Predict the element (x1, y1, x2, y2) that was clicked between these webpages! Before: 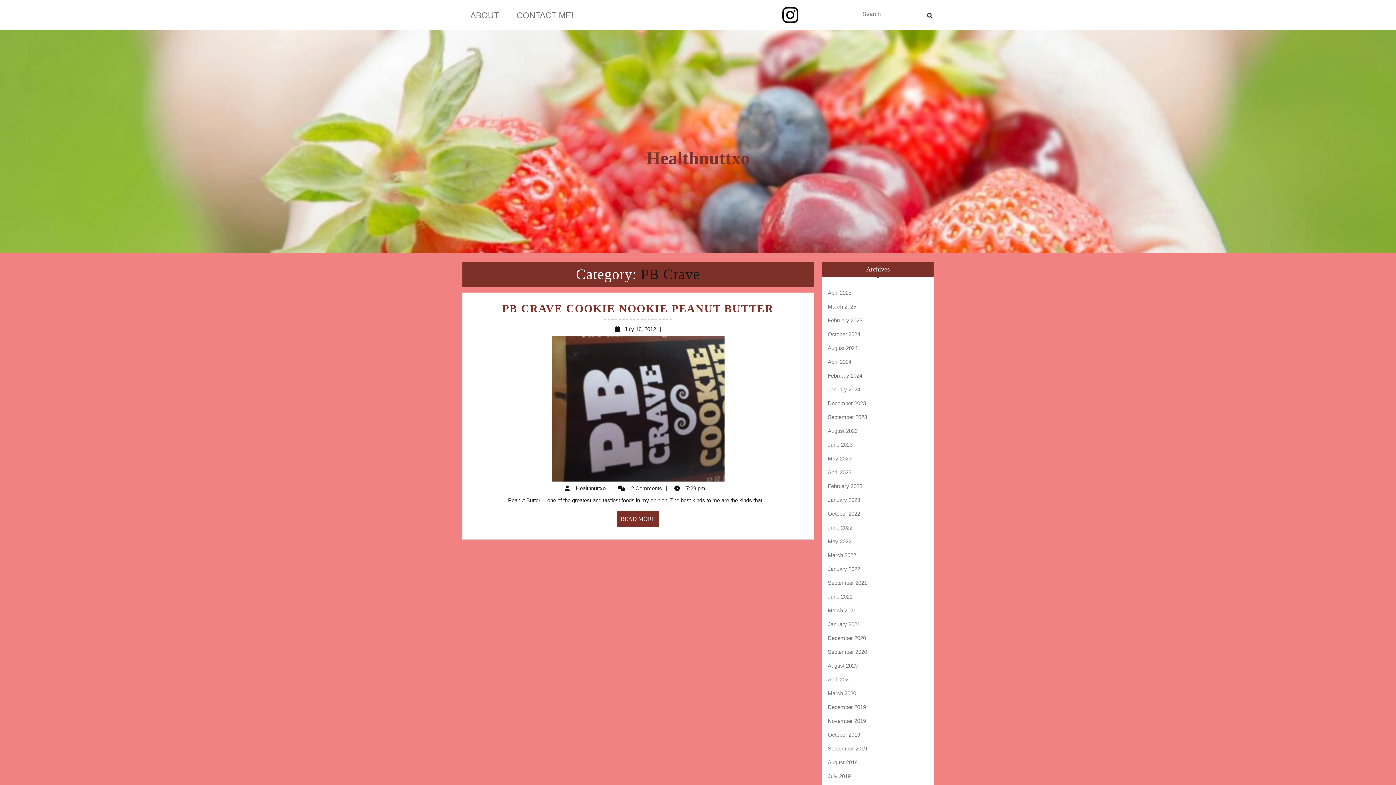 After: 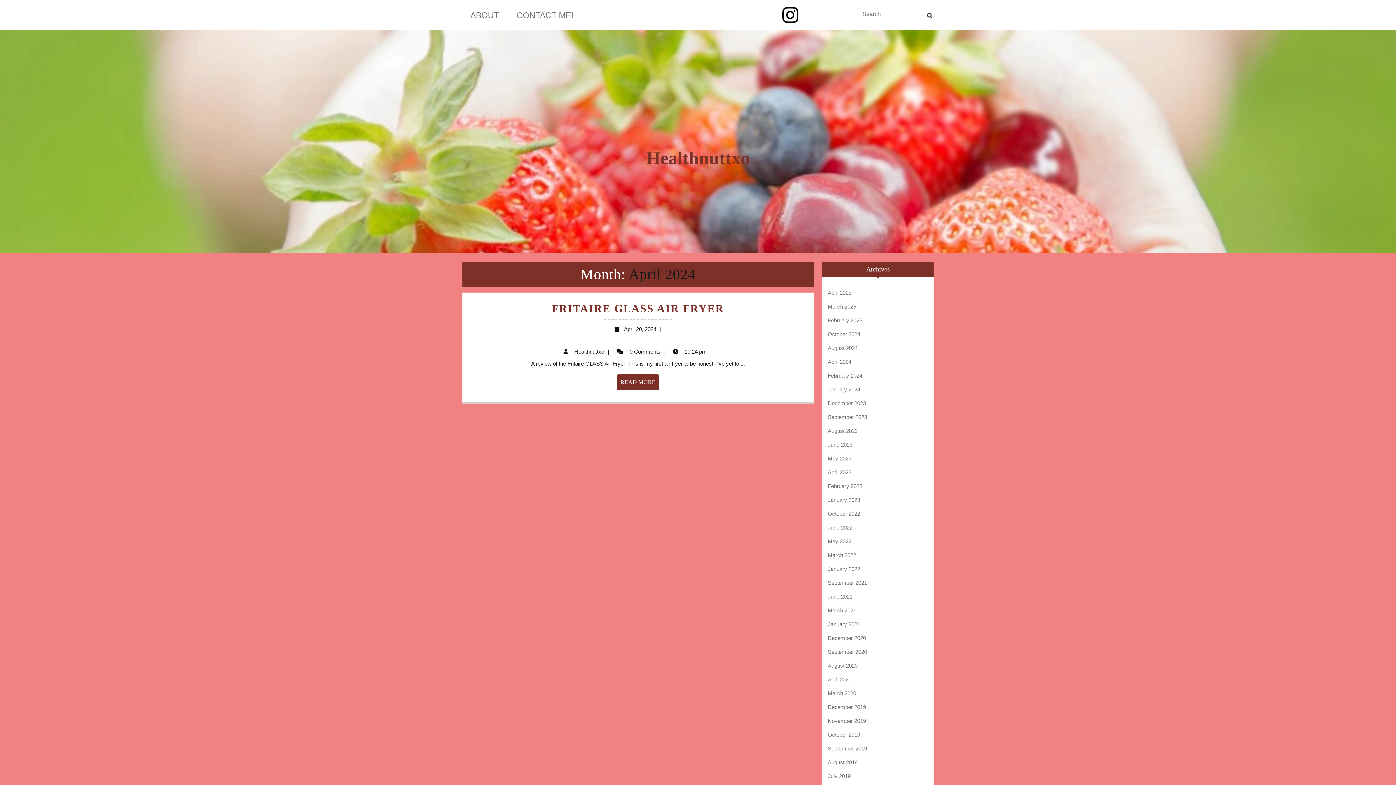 Action: label: April 2024 bbox: (828, 358, 851, 366)